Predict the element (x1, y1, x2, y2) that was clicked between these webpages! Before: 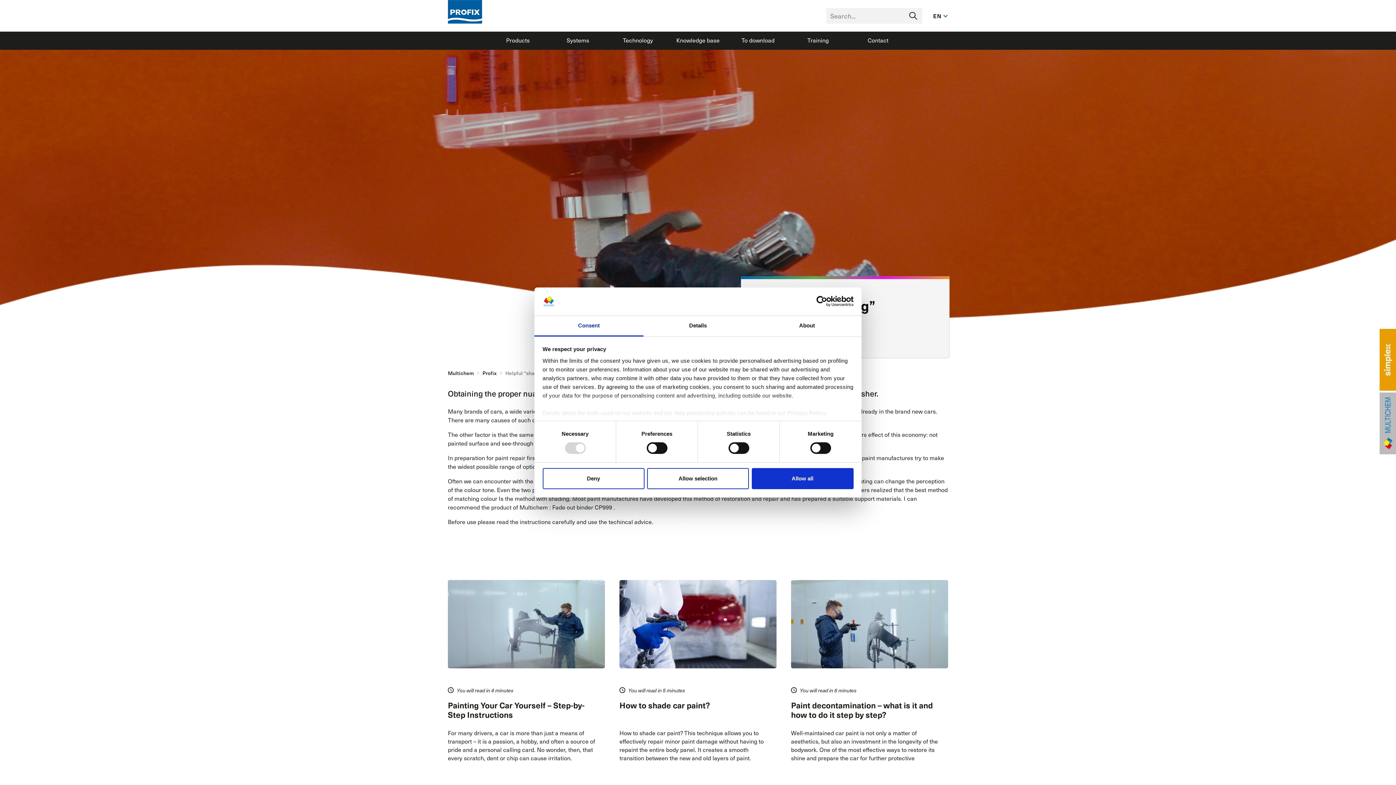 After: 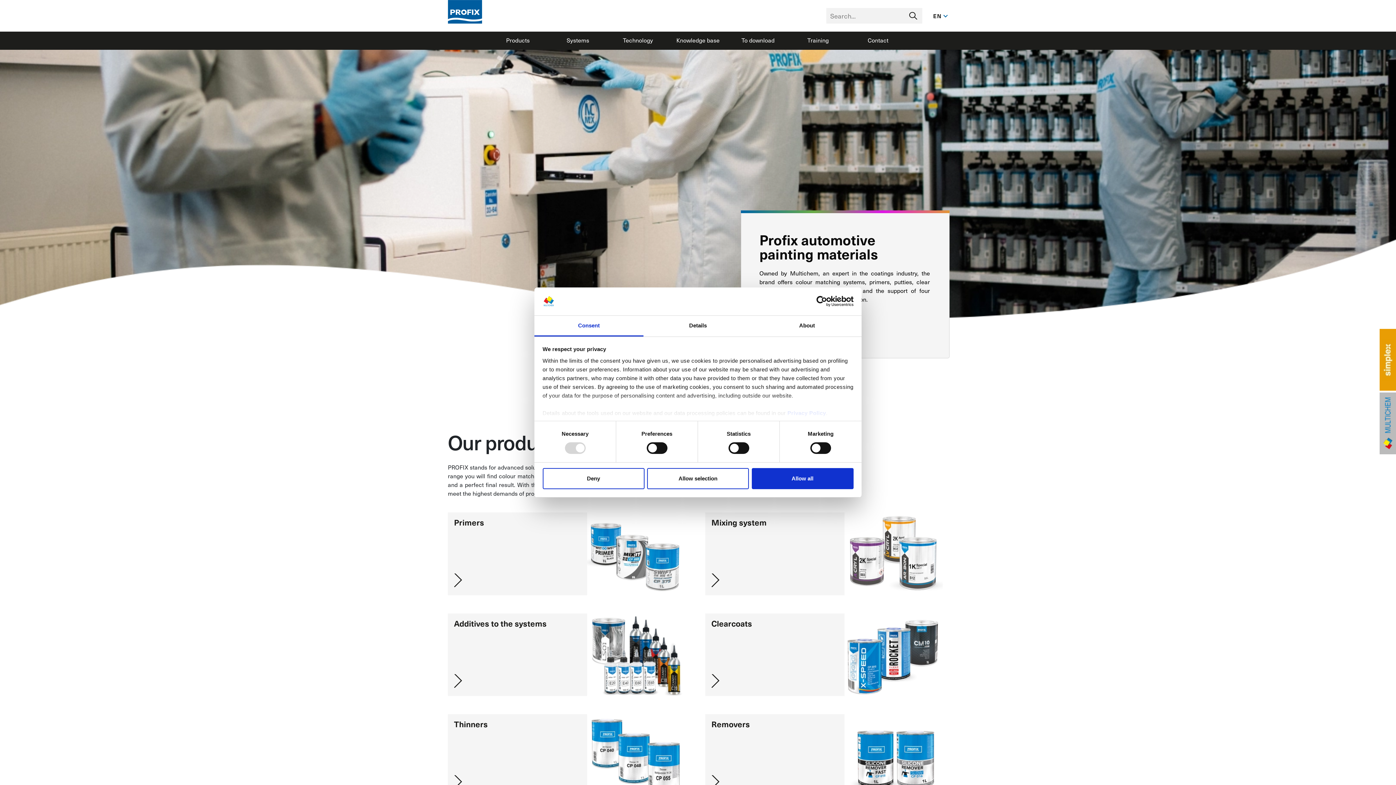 Action: label: Profix bbox: (482, 369, 496, 377)